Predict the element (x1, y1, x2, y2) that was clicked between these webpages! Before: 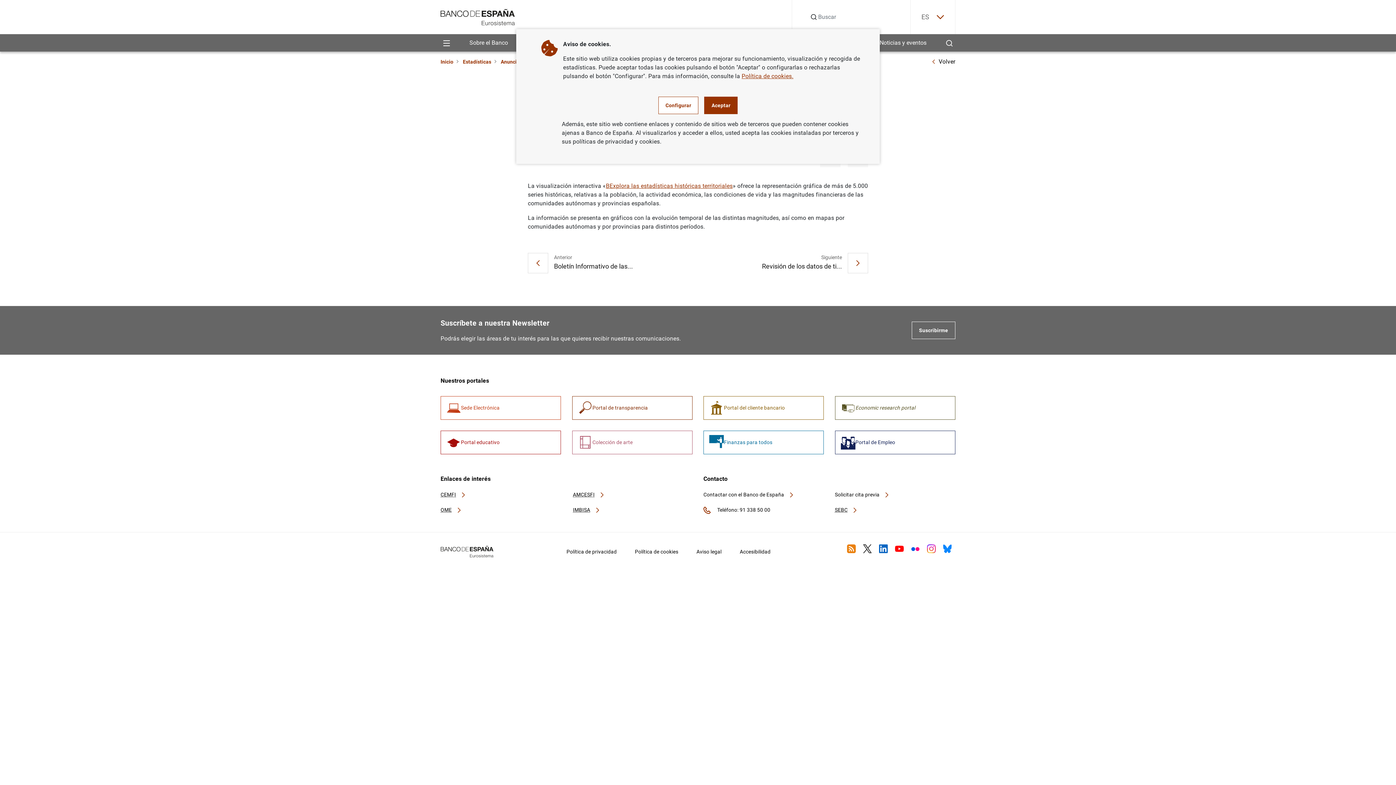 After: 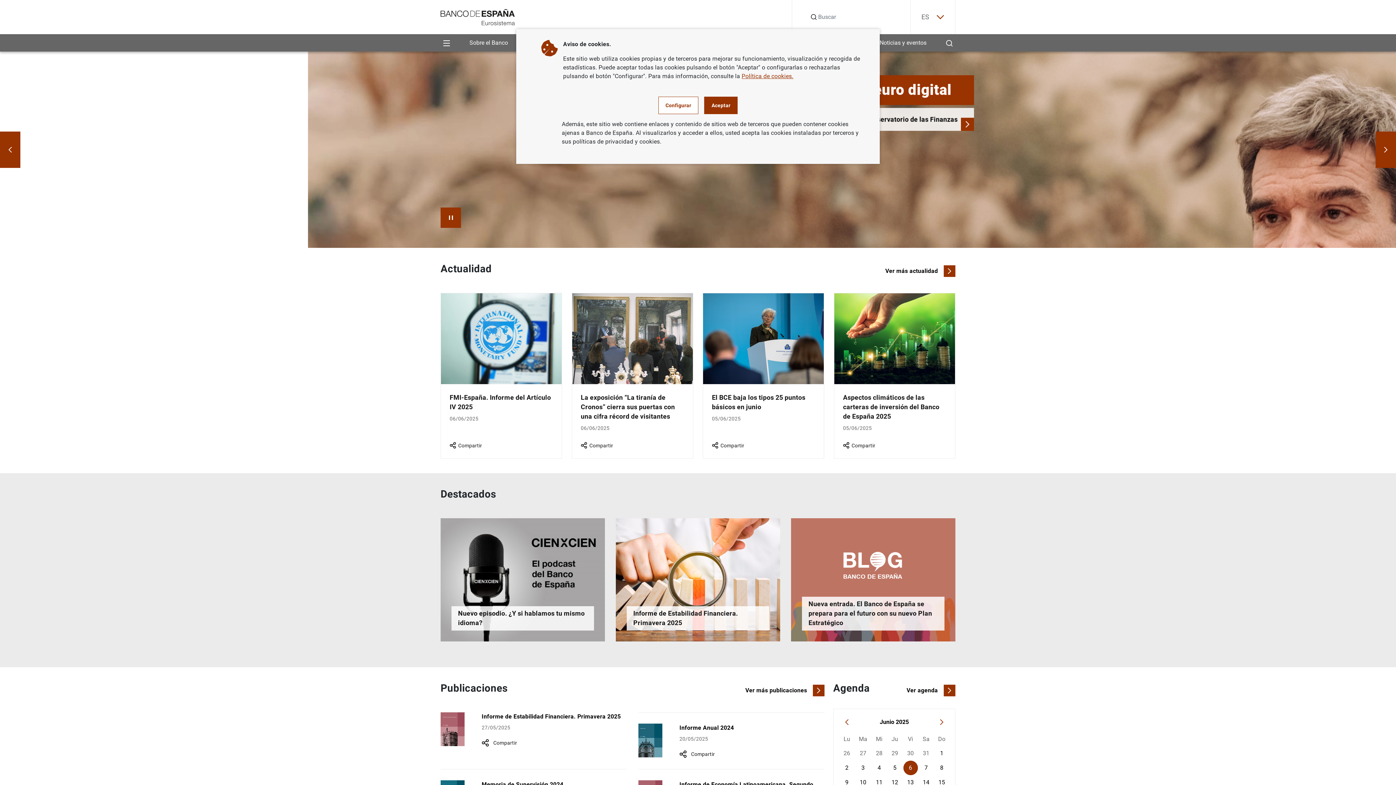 Action: label: Inicio bbox: (440, 58, 453, 64)